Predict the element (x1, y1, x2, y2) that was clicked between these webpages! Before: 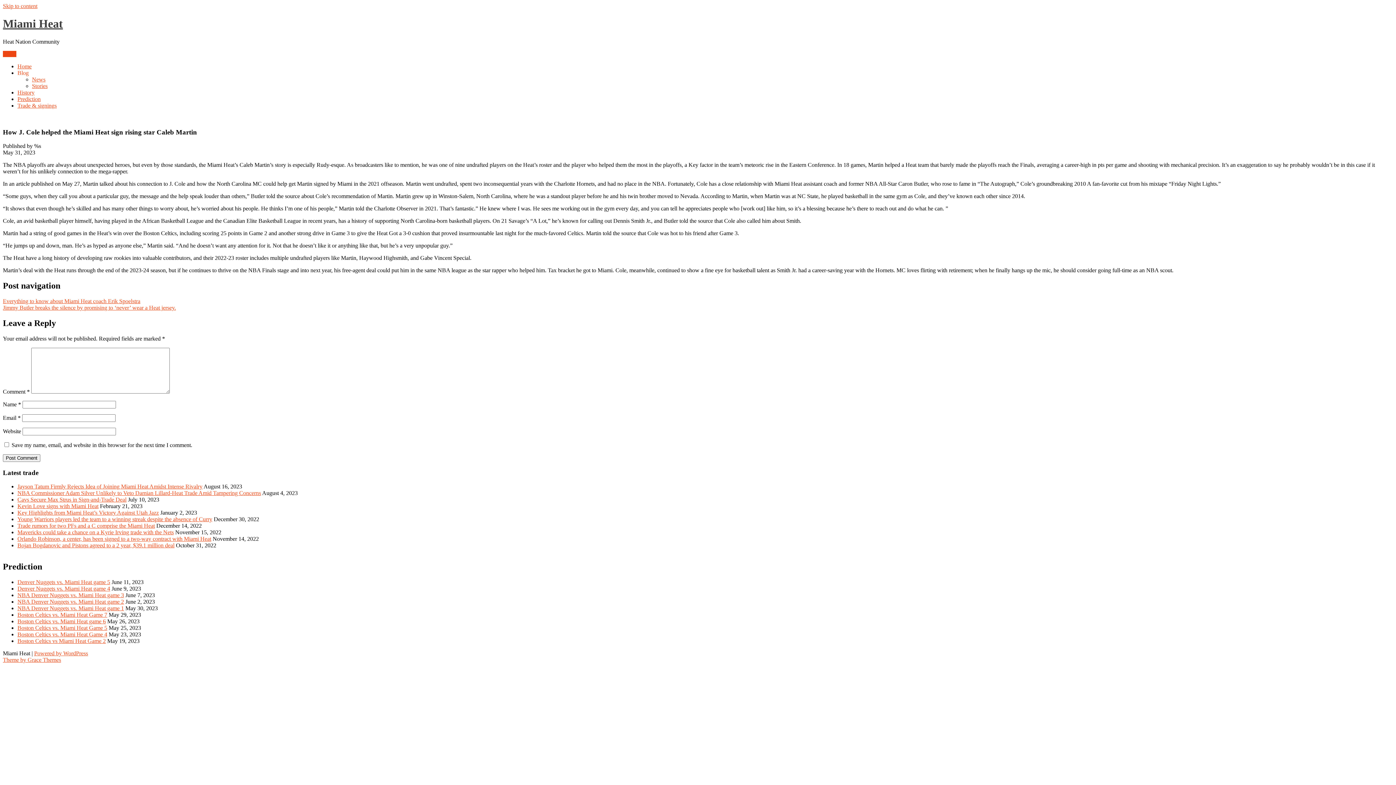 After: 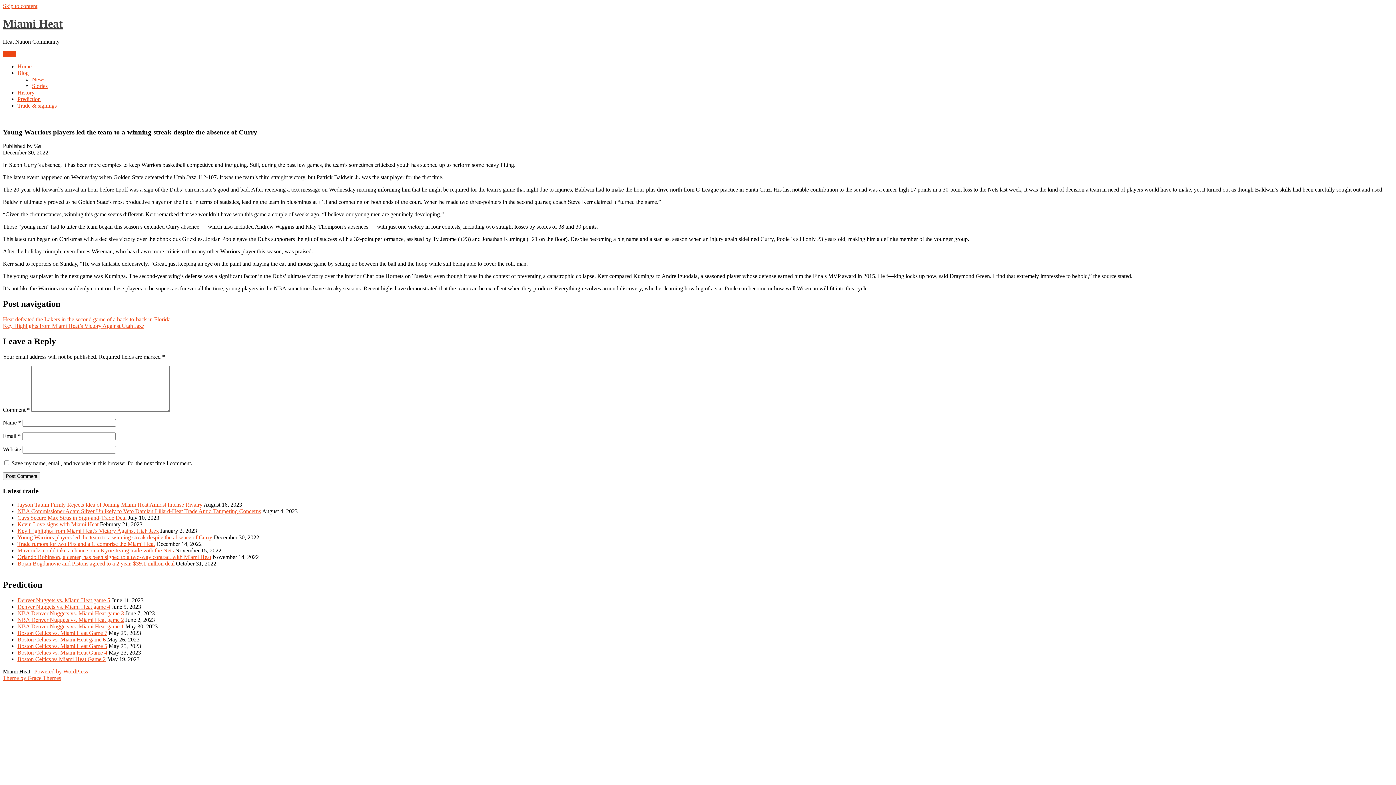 Action: bbox: (17, 516, 212, 522) label: Young Warriors players led the team to a winning streak despite the absence of Curry